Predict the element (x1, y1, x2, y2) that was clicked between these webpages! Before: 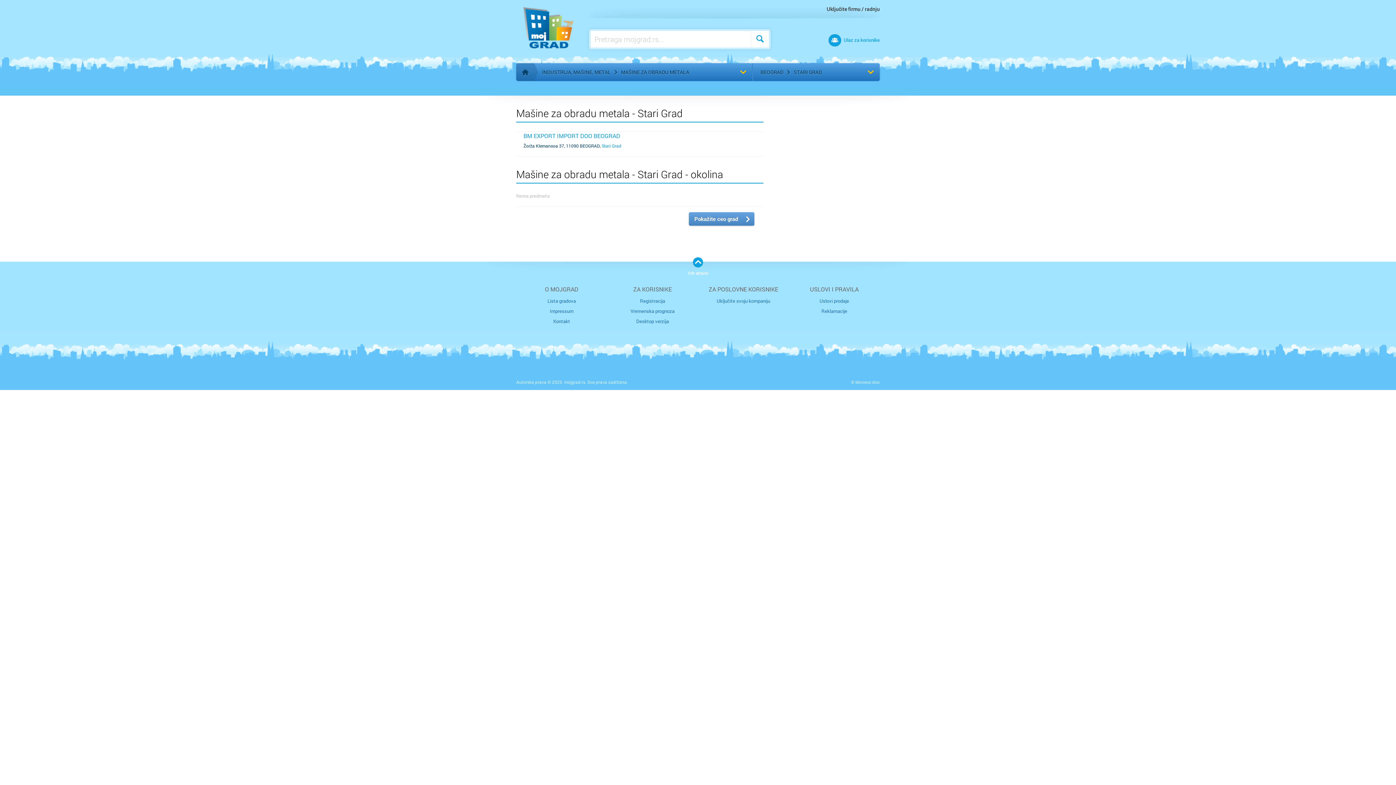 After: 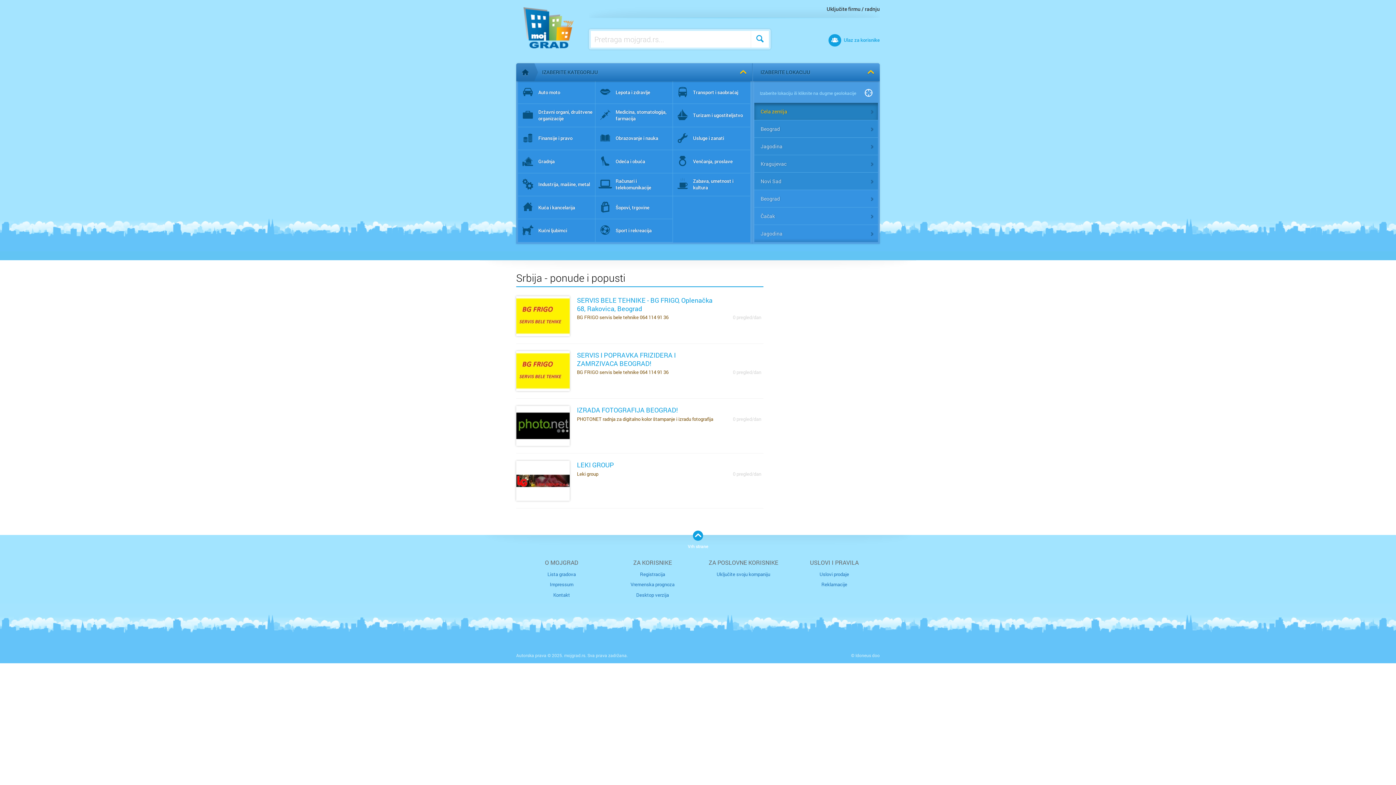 Action: label: Početna stranica bbox: (516, 63, 534, 81)